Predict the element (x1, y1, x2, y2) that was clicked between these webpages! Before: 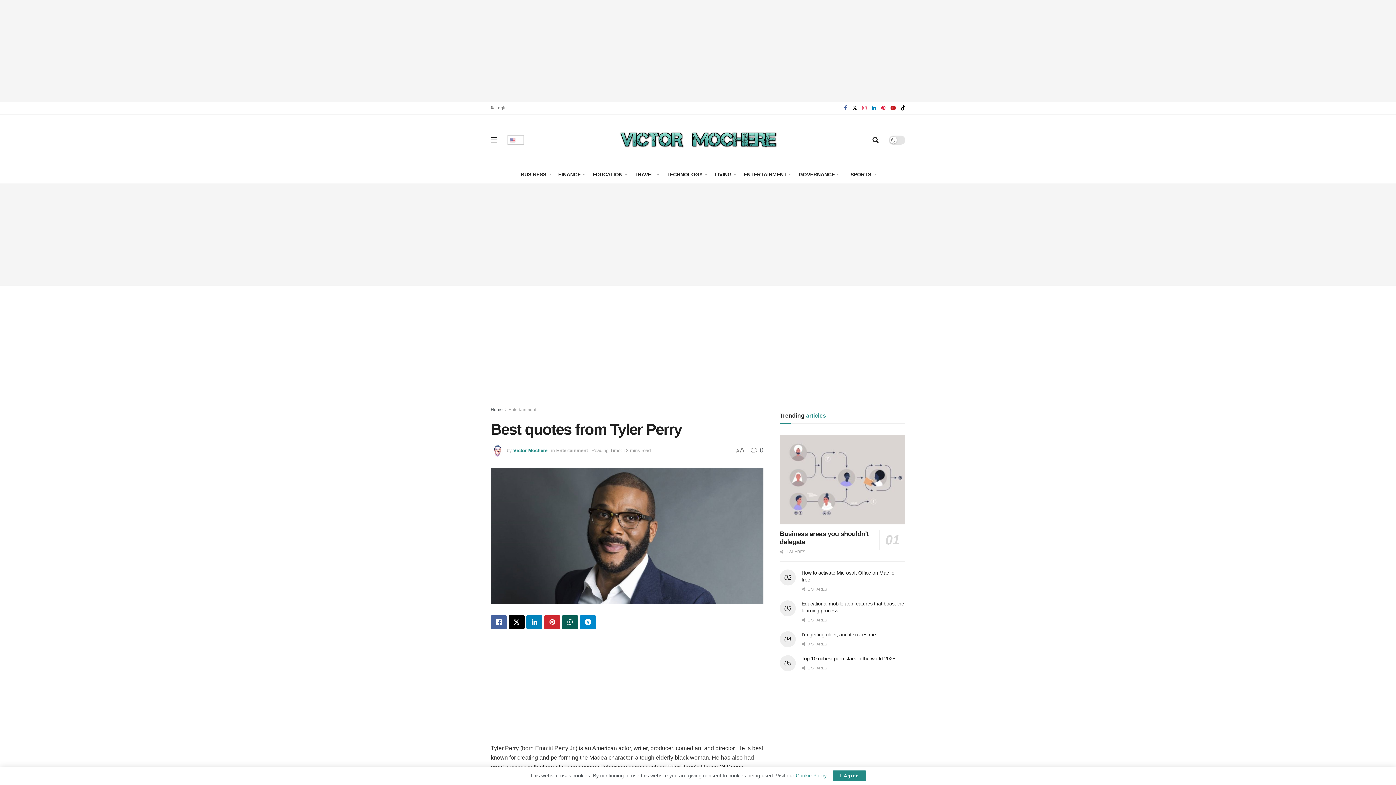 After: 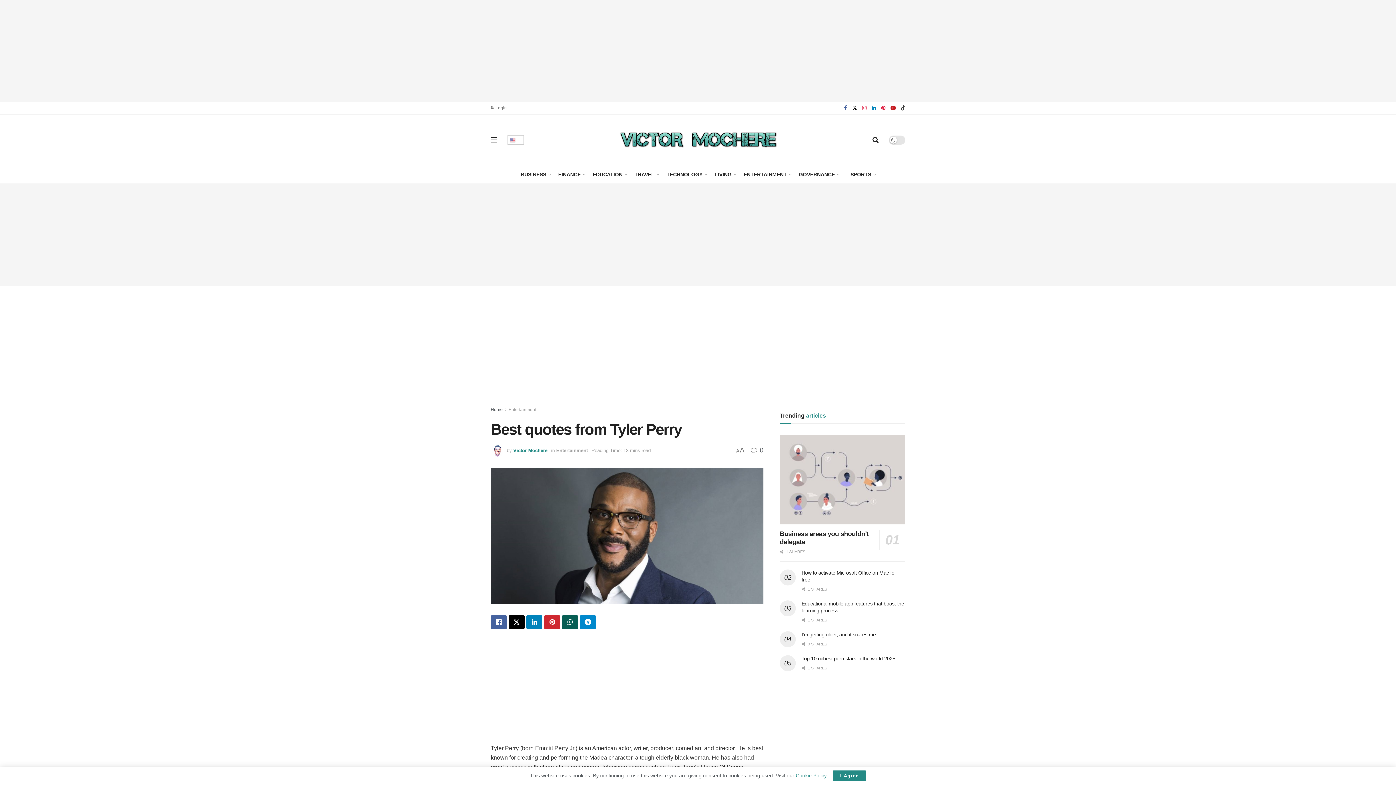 Action: bbox: (901, 102, 905, 114) label: Find us on TikTok